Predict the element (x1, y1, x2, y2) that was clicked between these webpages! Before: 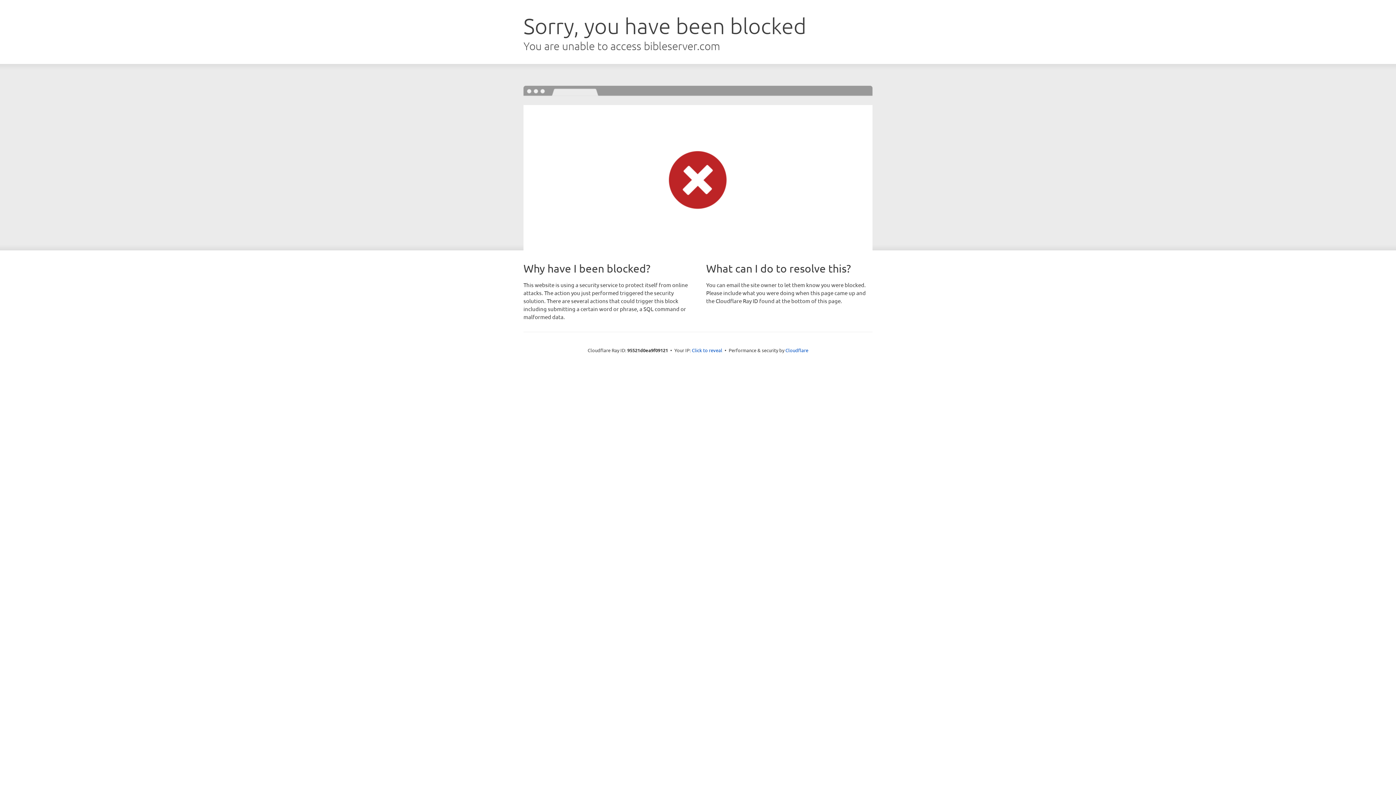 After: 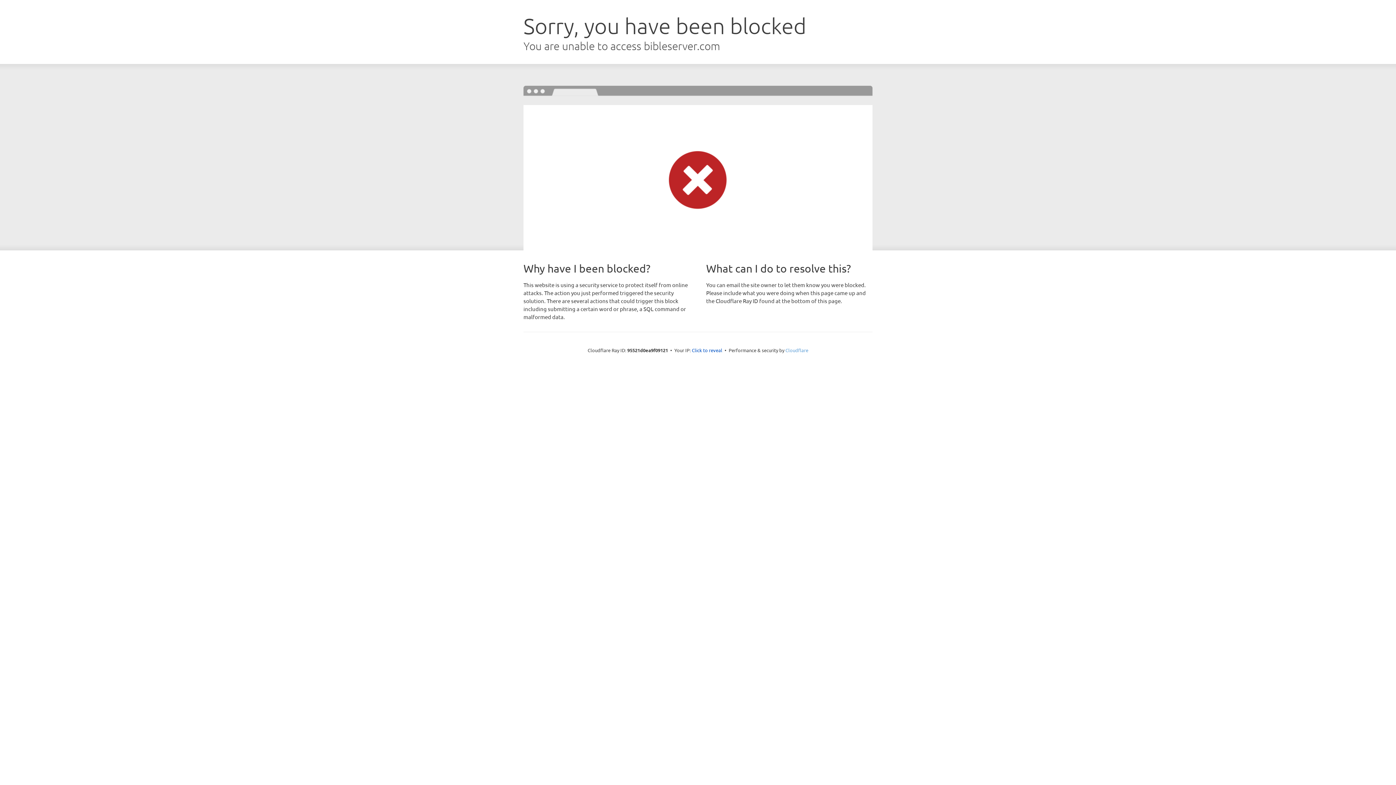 Action: bbox: (785, 347, 808, 353) label: Cloudflare